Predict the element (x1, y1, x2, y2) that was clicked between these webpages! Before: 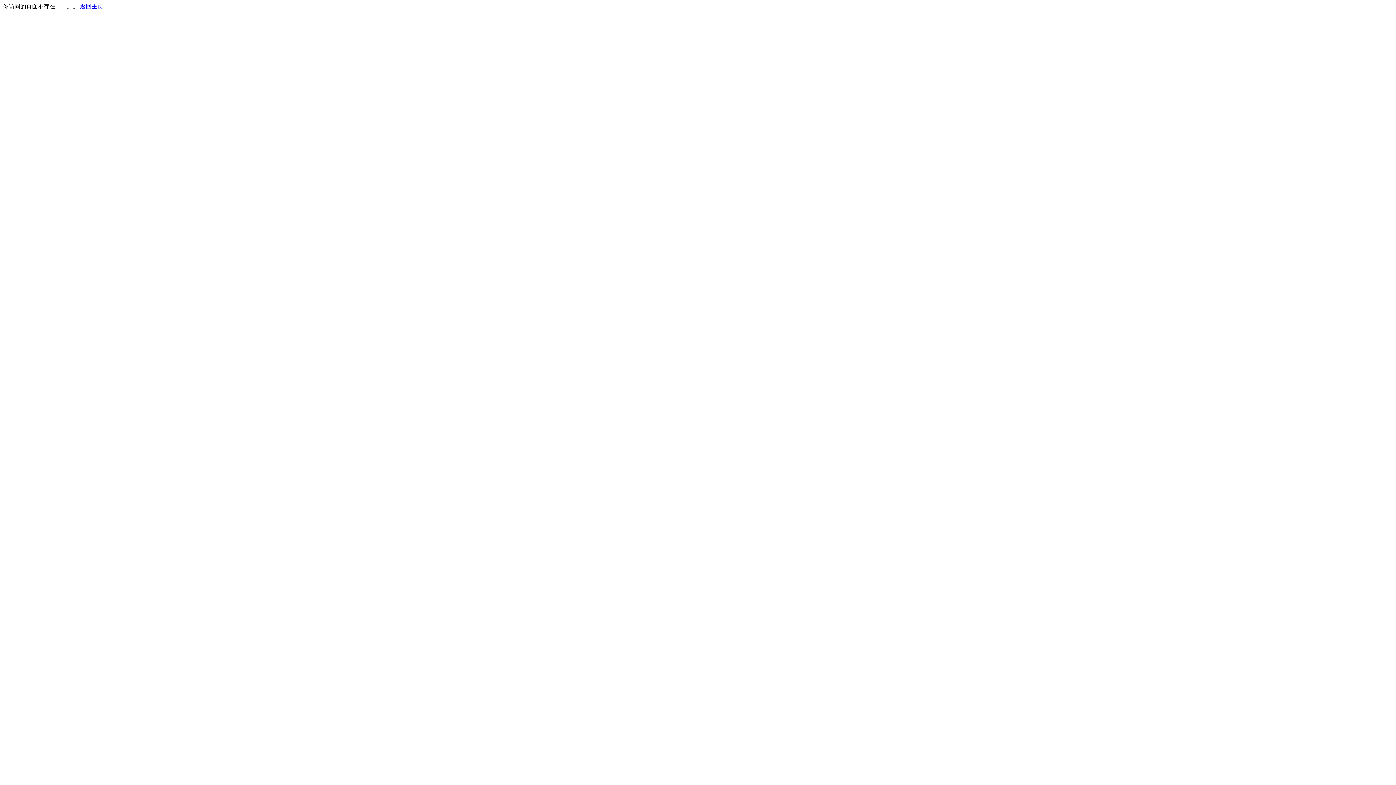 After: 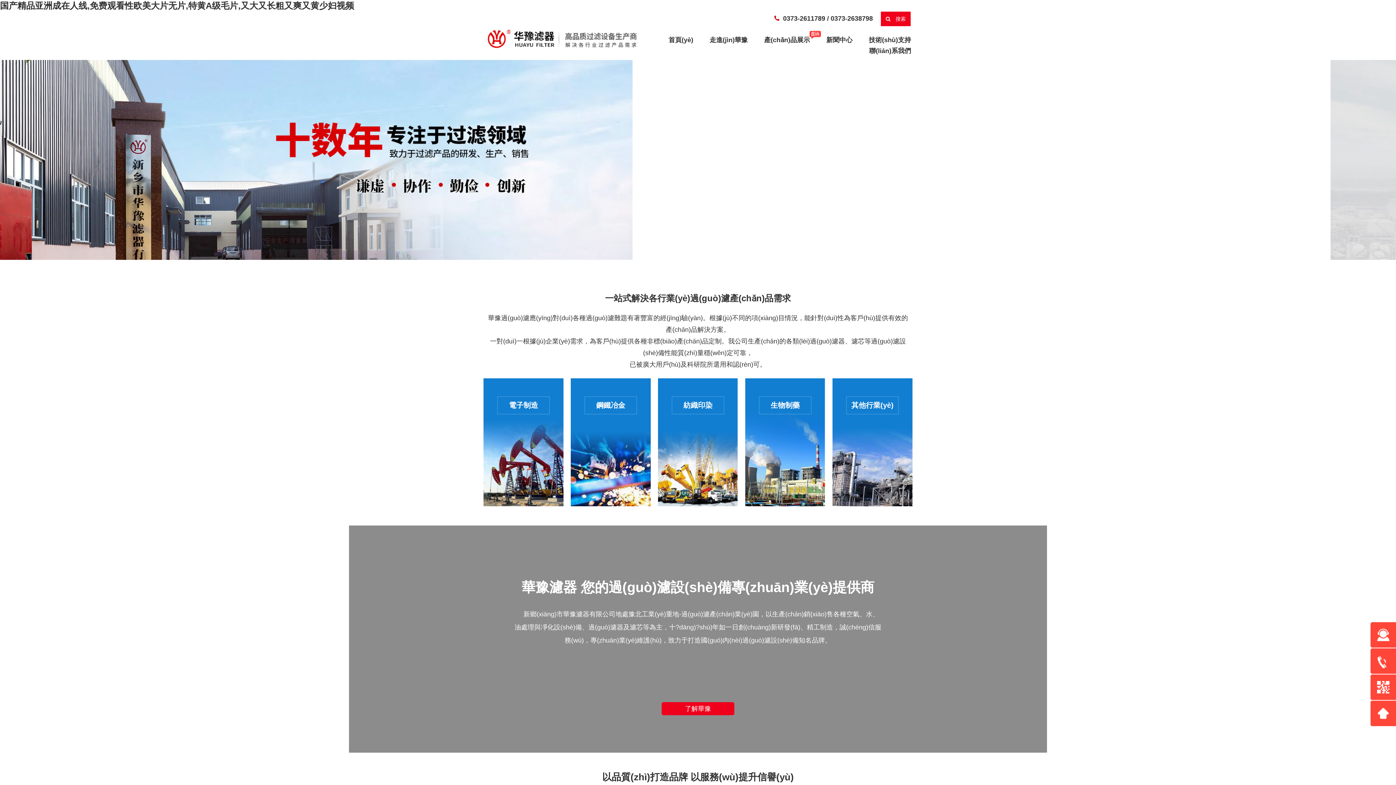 Action: label: 返回主页 bbox: (80, 3, 103, 9)